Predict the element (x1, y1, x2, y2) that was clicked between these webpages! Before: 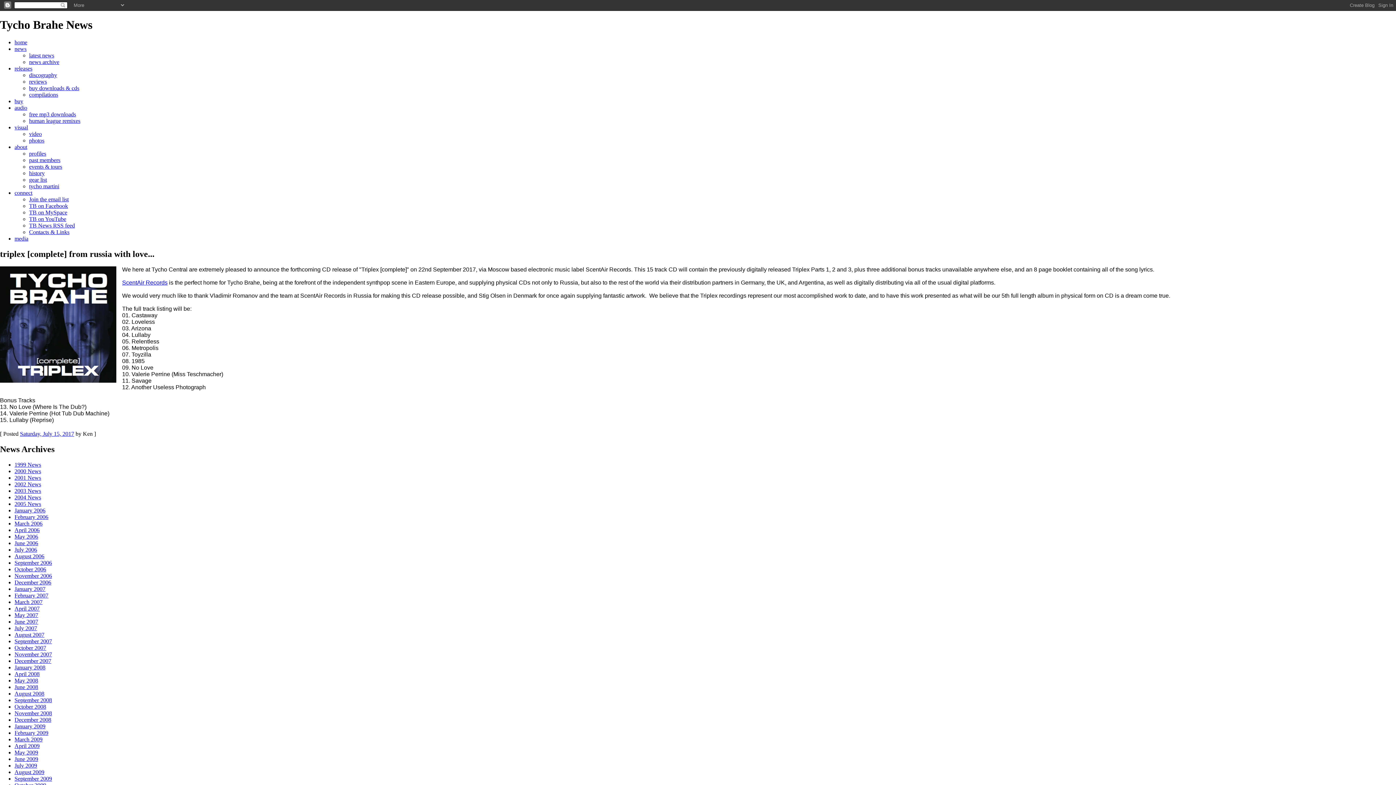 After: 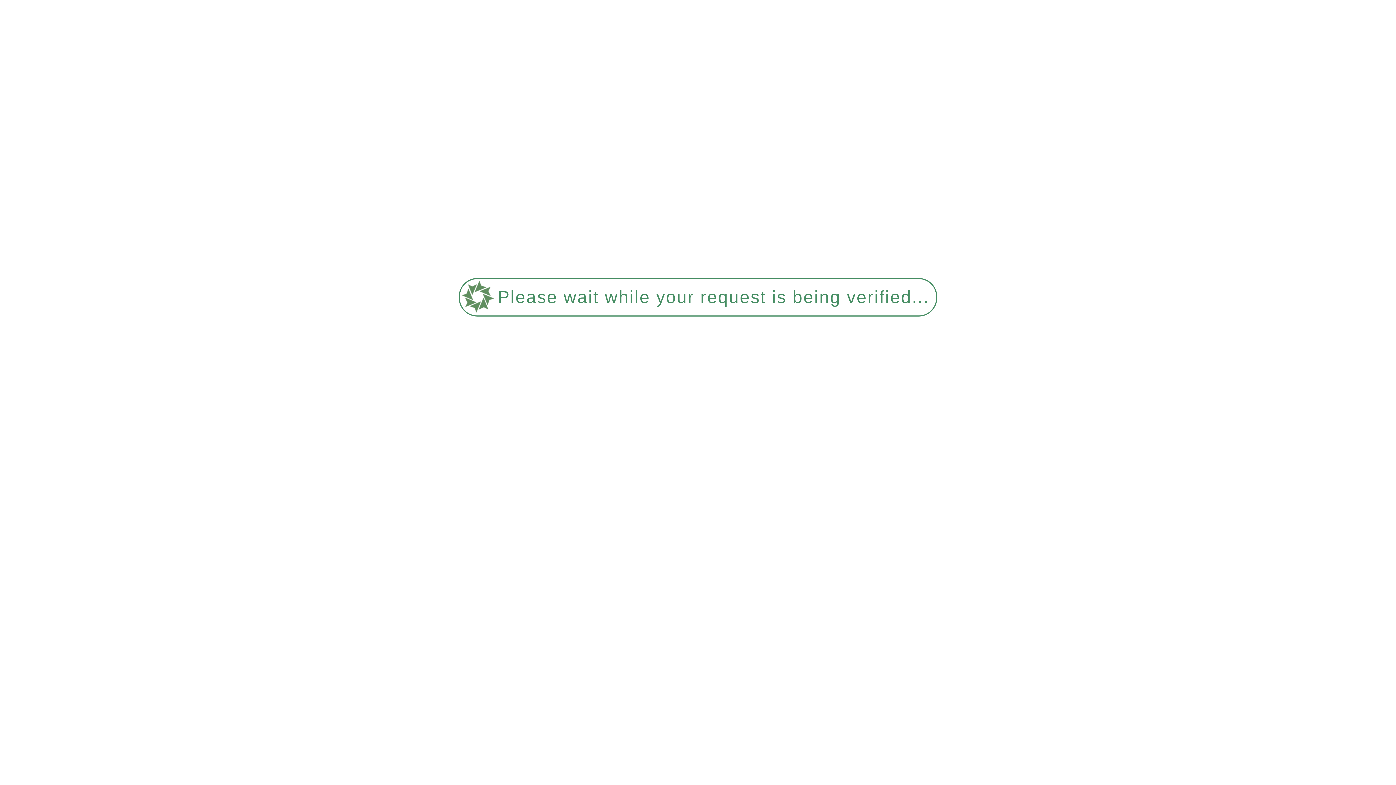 Action: bbox: (14, 104, 27, 111) label: audio